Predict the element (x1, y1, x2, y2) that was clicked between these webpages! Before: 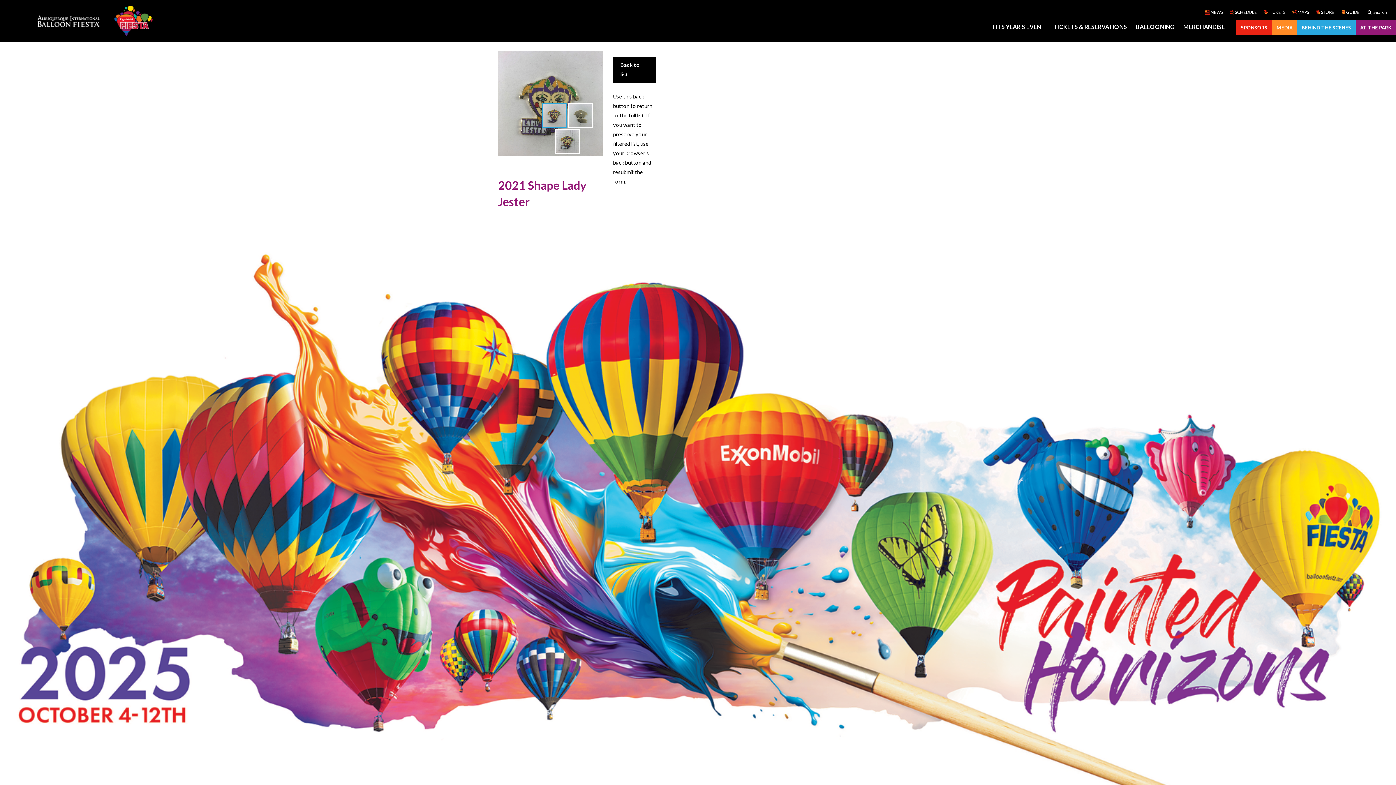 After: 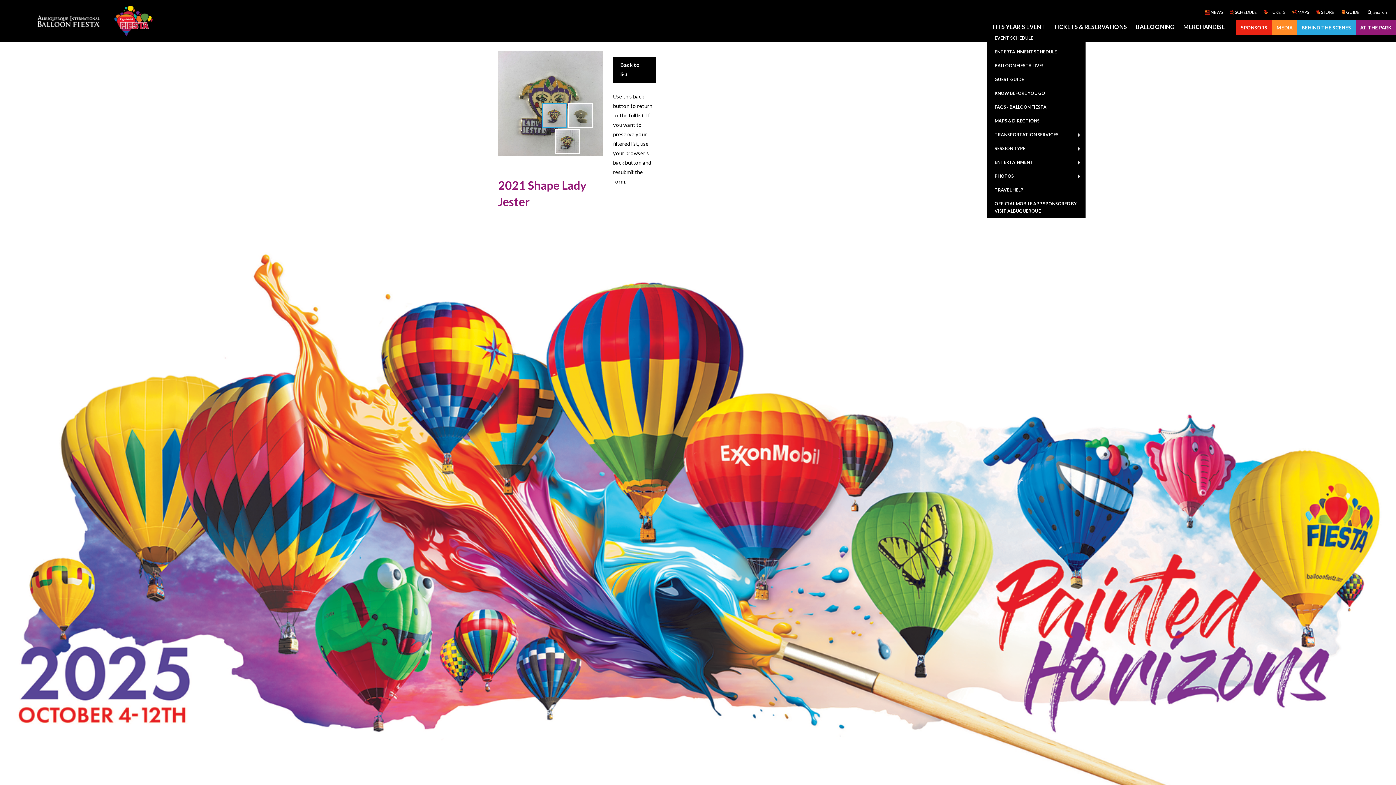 Action: label: THIS YEAR'S EVENT bbox: (987, 20, 1049, 33)